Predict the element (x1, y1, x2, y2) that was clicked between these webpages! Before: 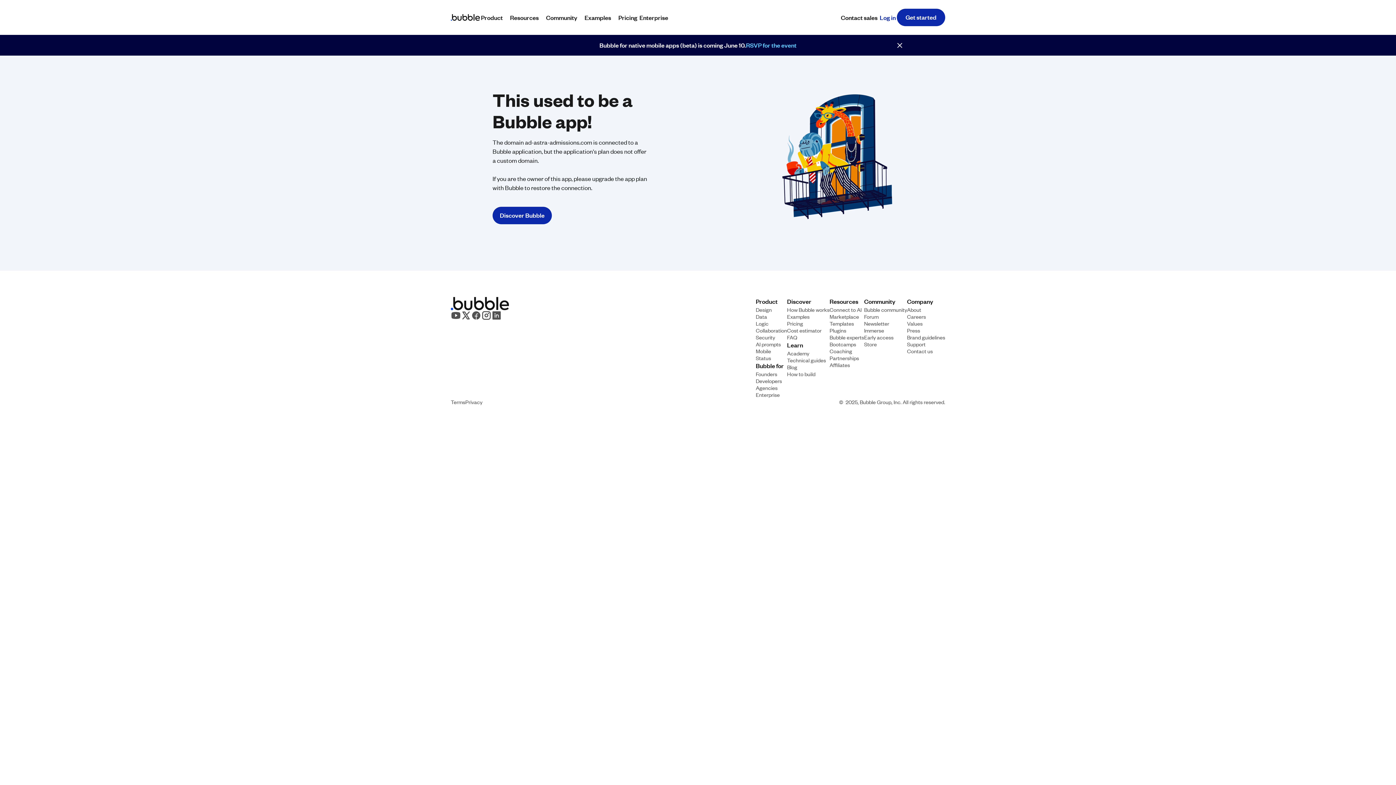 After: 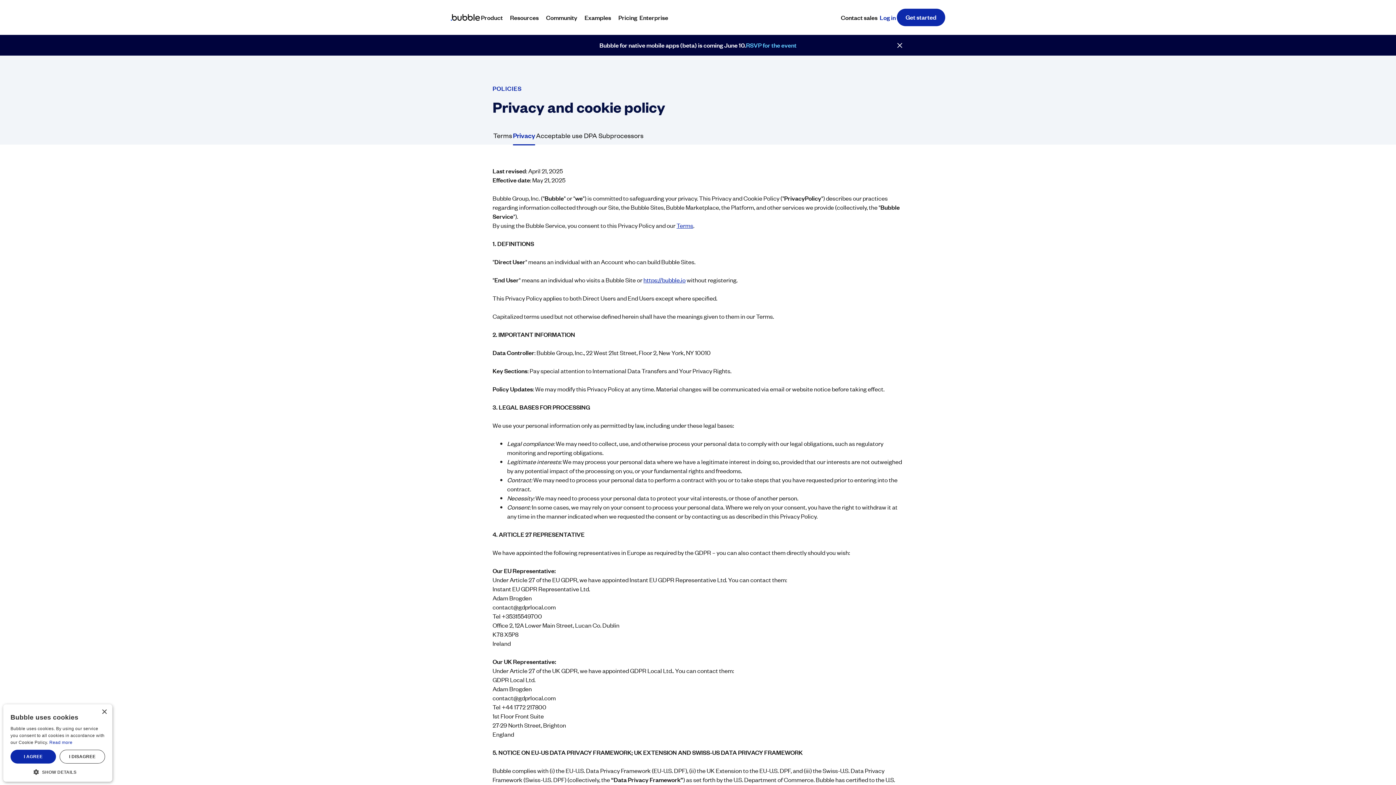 Action: bbox: (465, 398, 482, 405) label: Privacy